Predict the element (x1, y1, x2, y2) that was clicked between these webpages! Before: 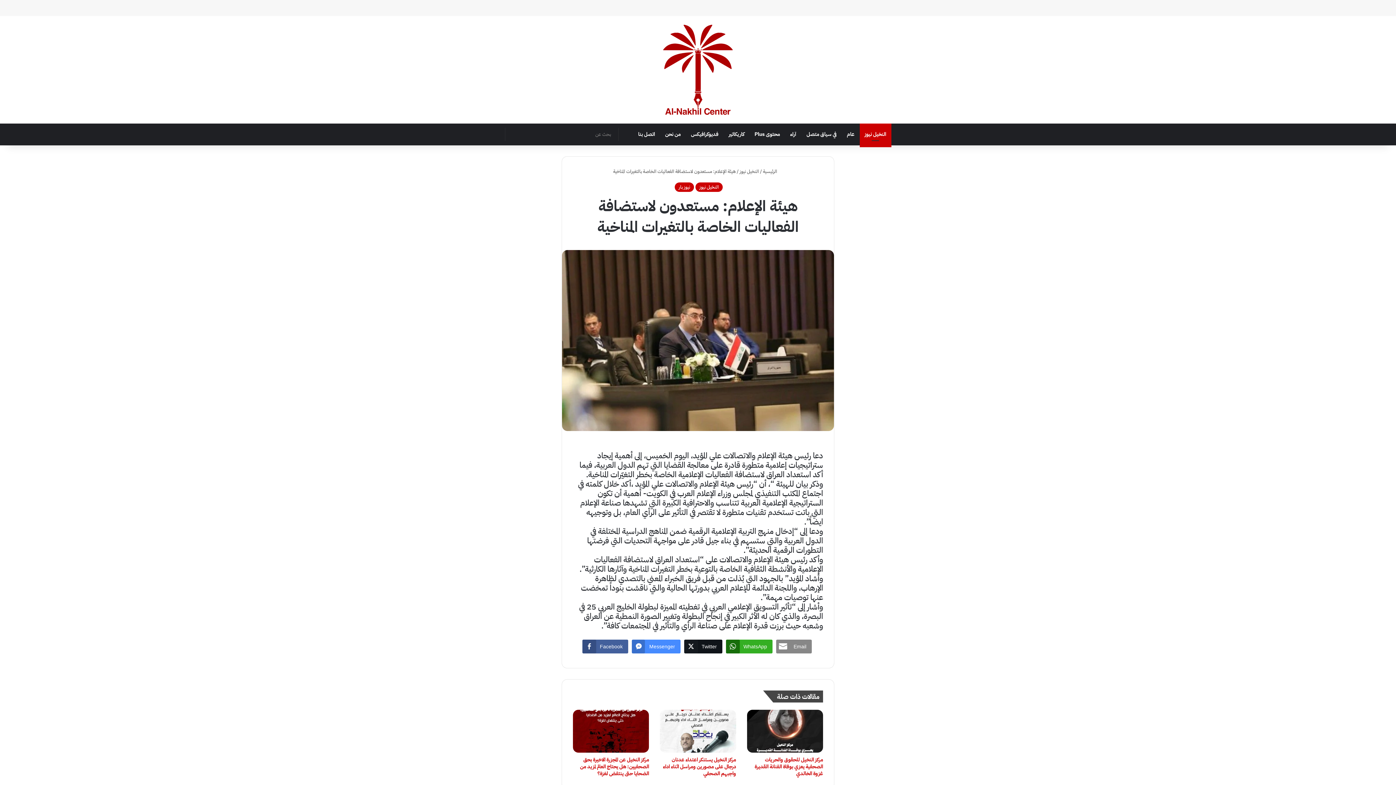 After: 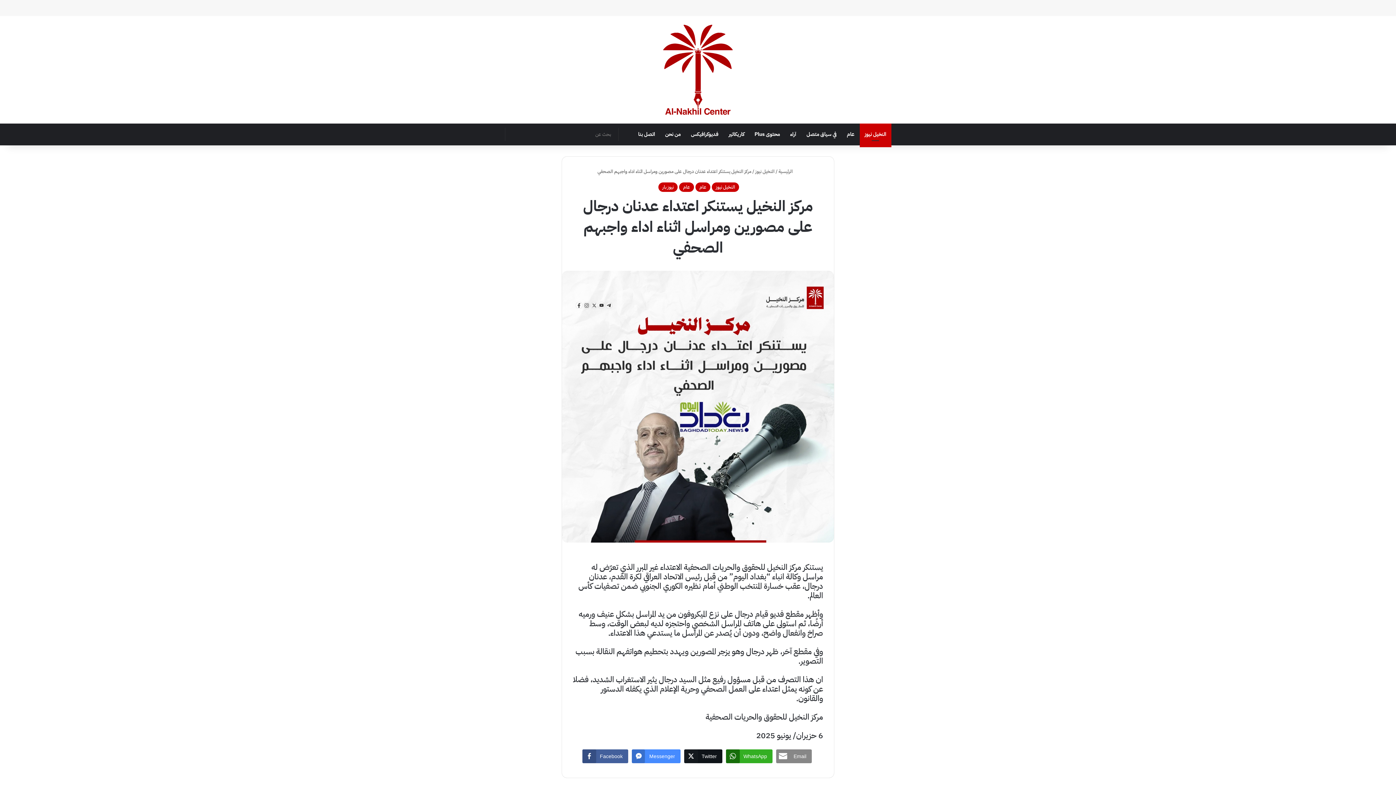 Action: label: مركز النخيل يستنكر اعتداء عدنان درجال على مصورين ومراسل اثناء اداء واجبهم الصحفي bbox: (663, 756, 736, 777)